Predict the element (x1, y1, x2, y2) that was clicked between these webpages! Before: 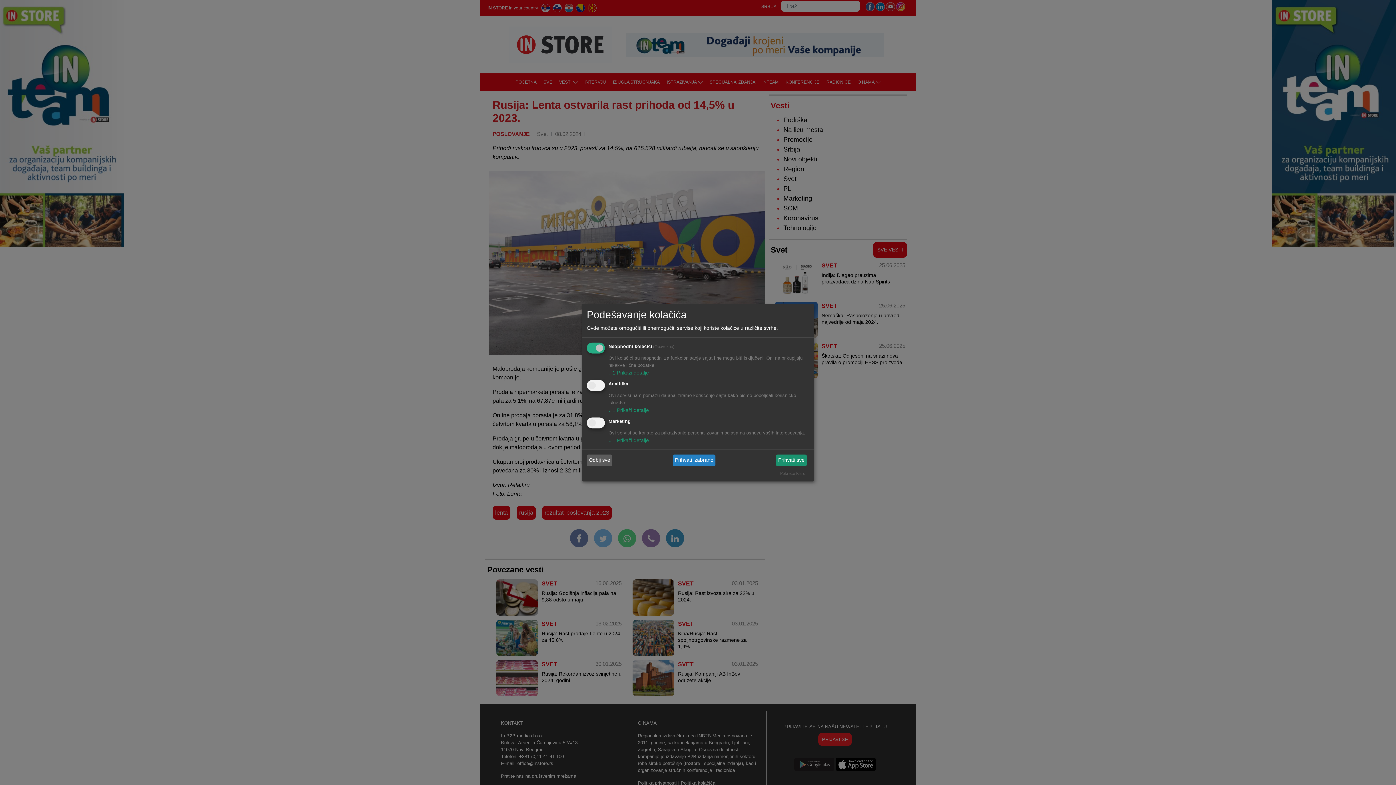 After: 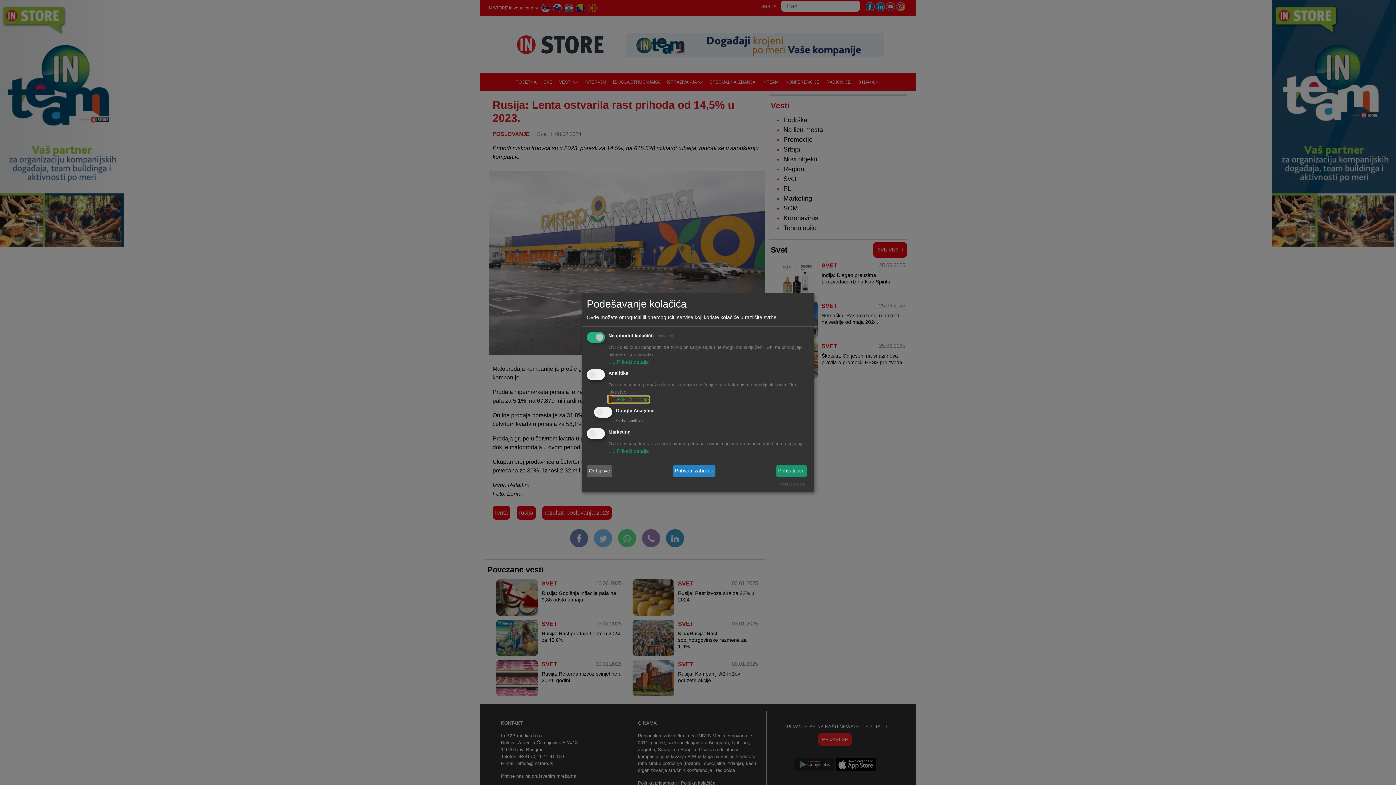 Action: bbox: (608, 407, 649, 413) label: ↓ 1 Prikaži detalje